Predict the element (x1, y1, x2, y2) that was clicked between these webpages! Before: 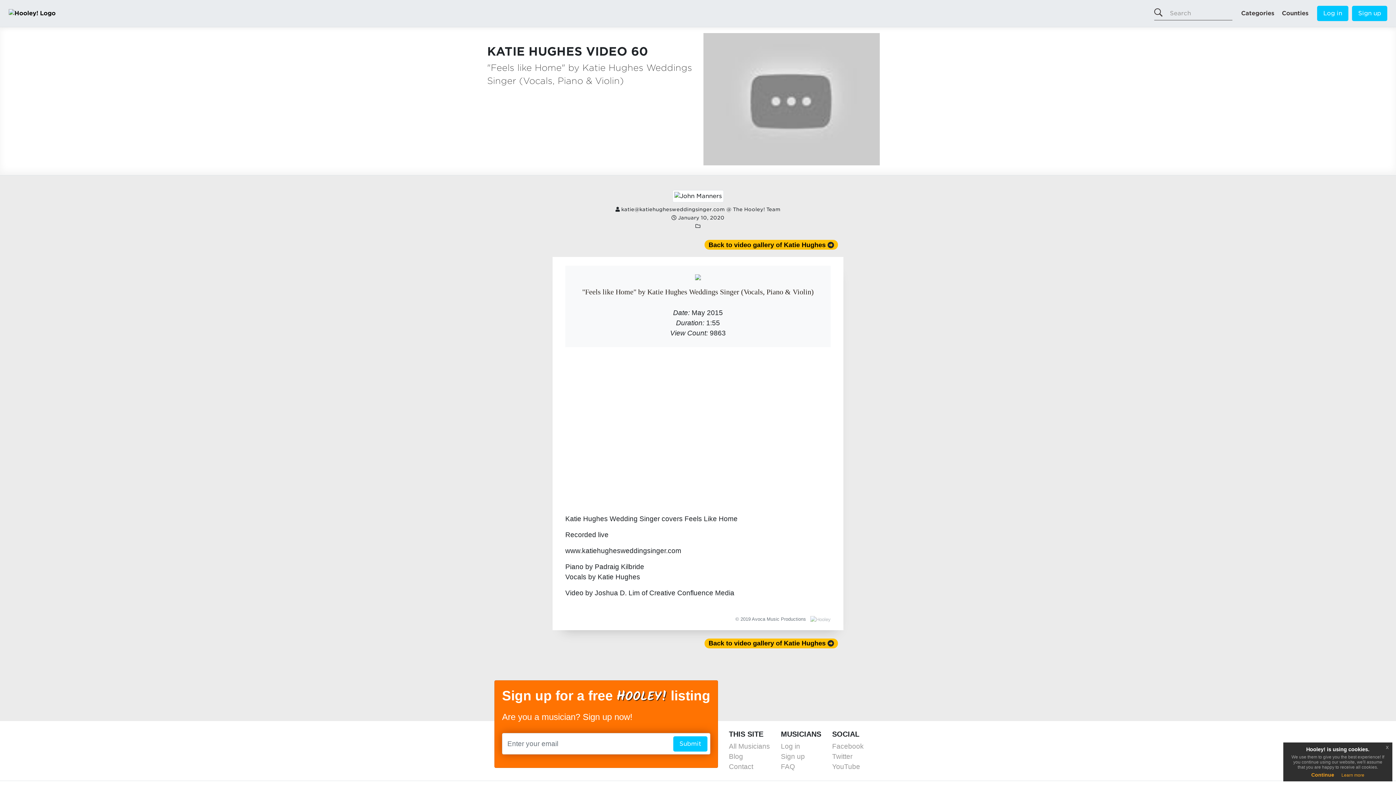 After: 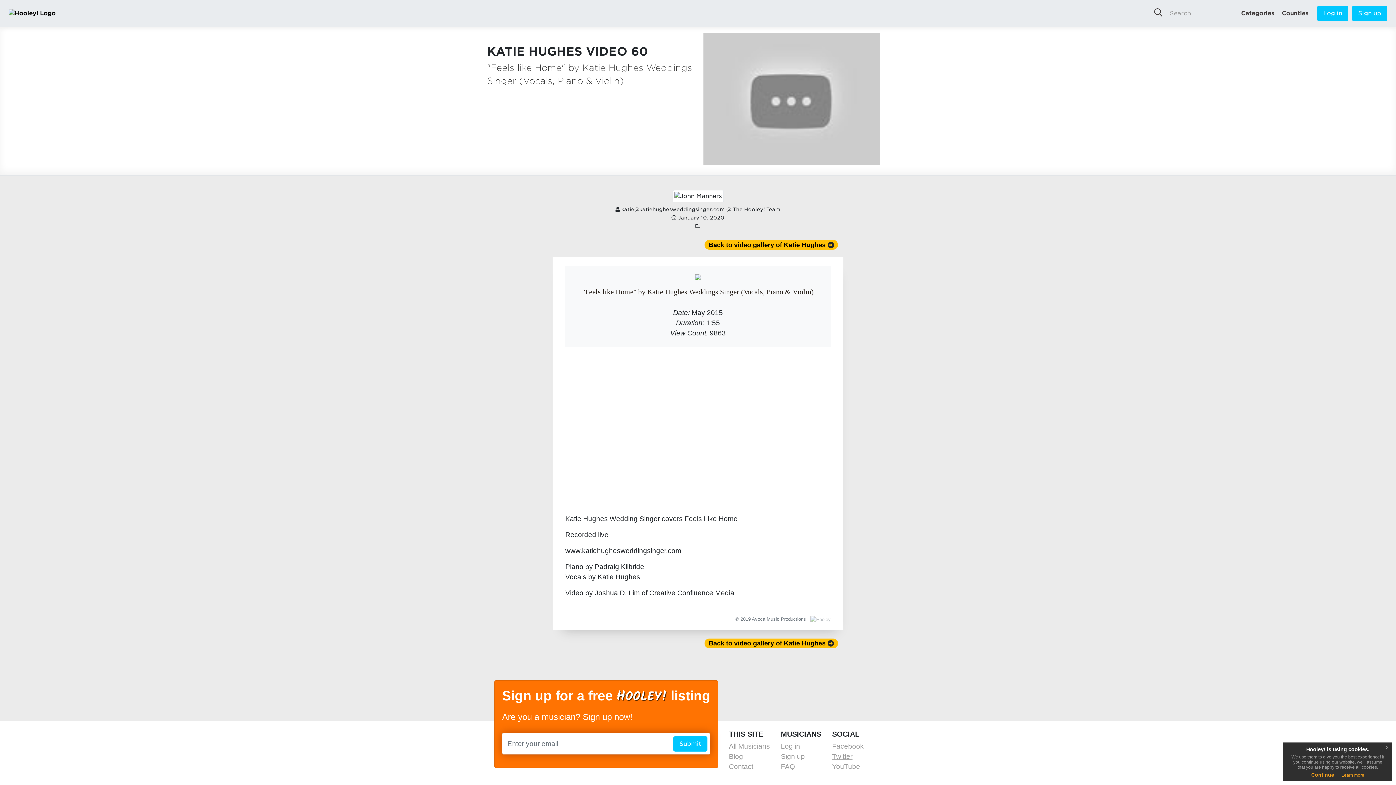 Action: label: Twitter bbox: (832, 752, 852, 760)